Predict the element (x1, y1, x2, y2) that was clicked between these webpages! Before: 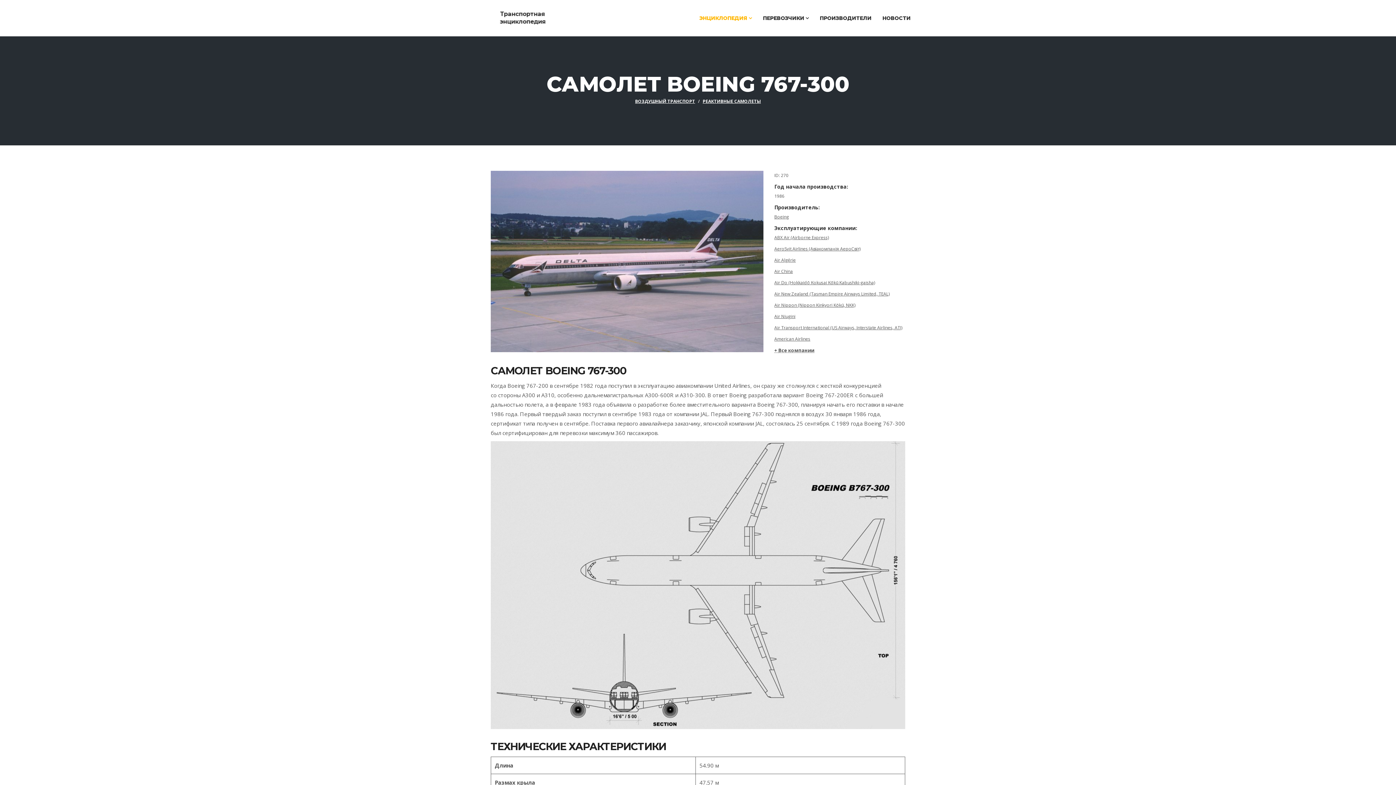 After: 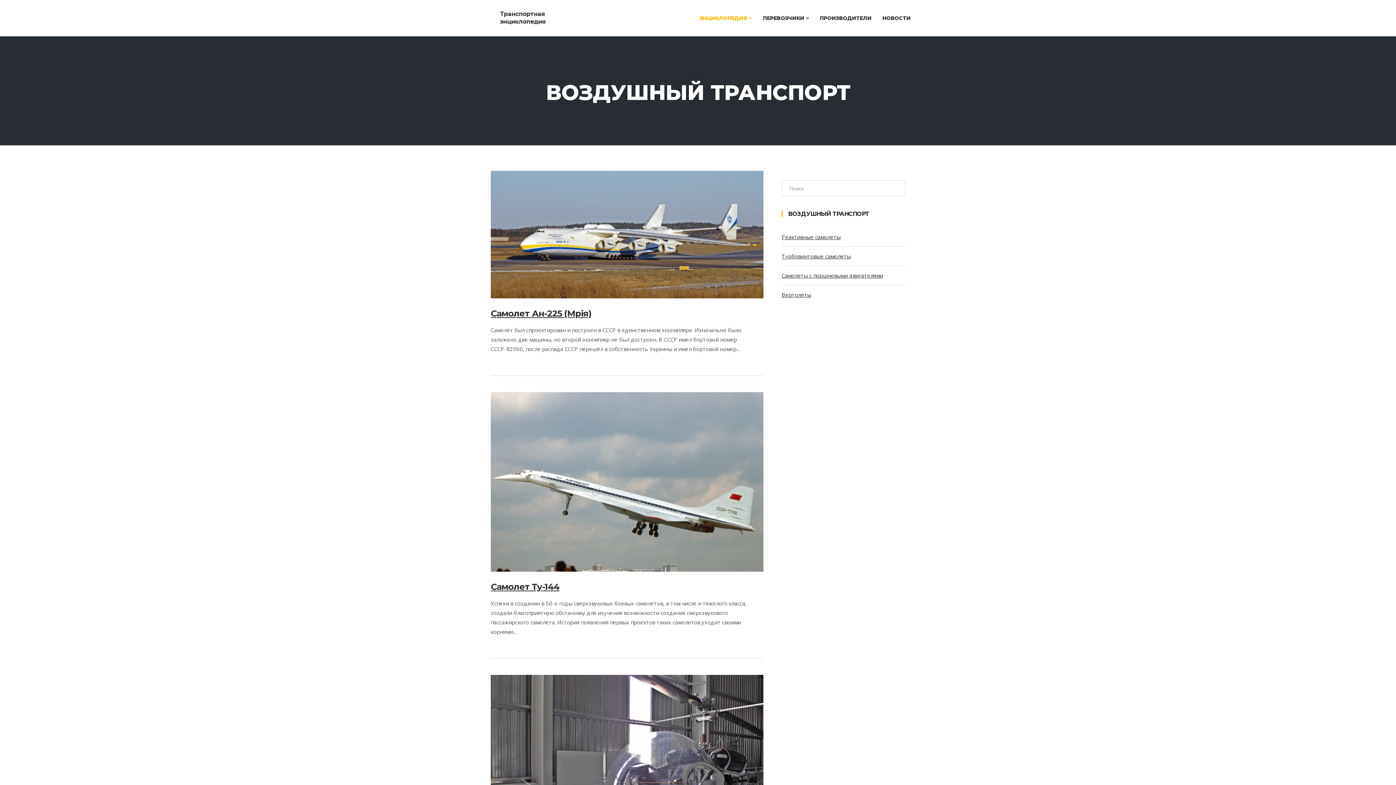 Action: label: ВОЗДУШНЫЙ ТРАНСПОРТ bbox: (635, 98, 695, 104)